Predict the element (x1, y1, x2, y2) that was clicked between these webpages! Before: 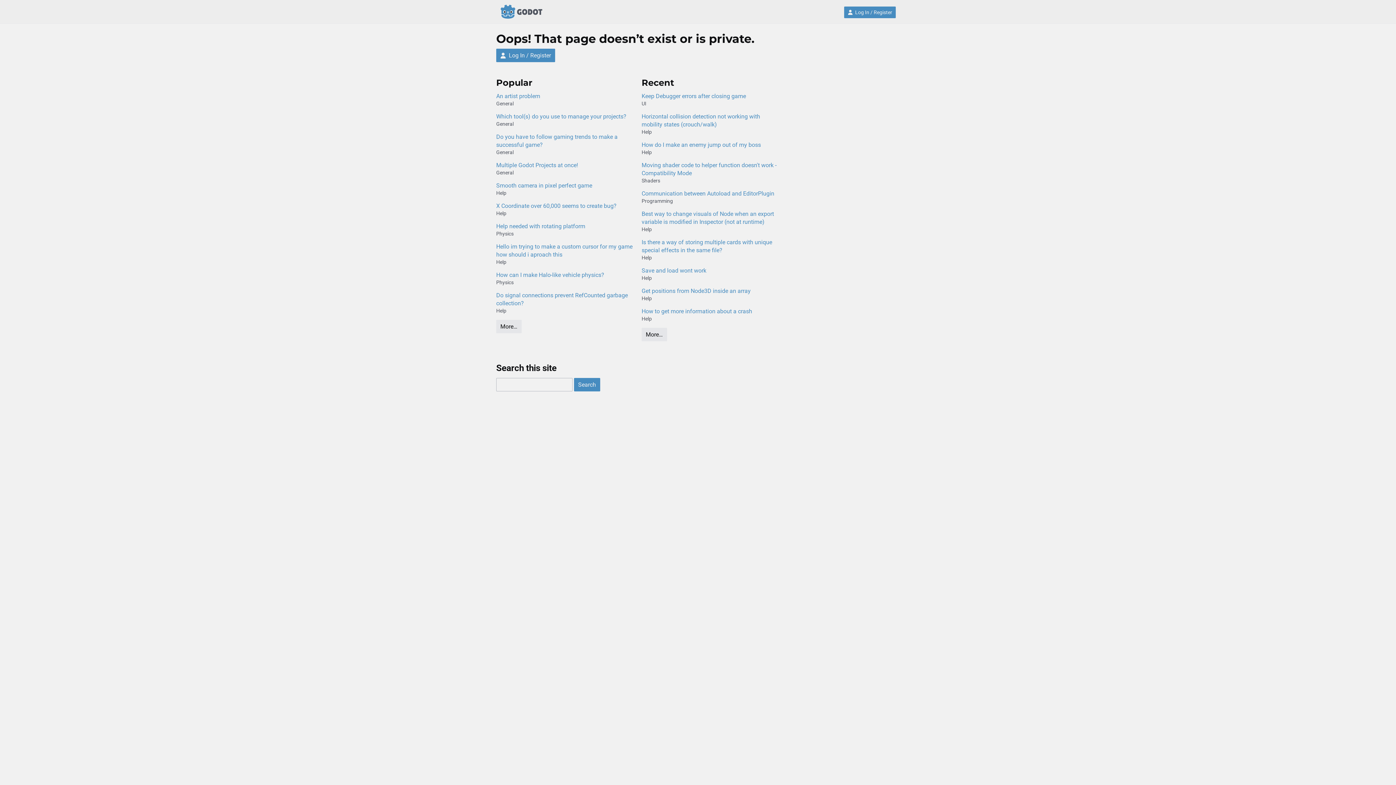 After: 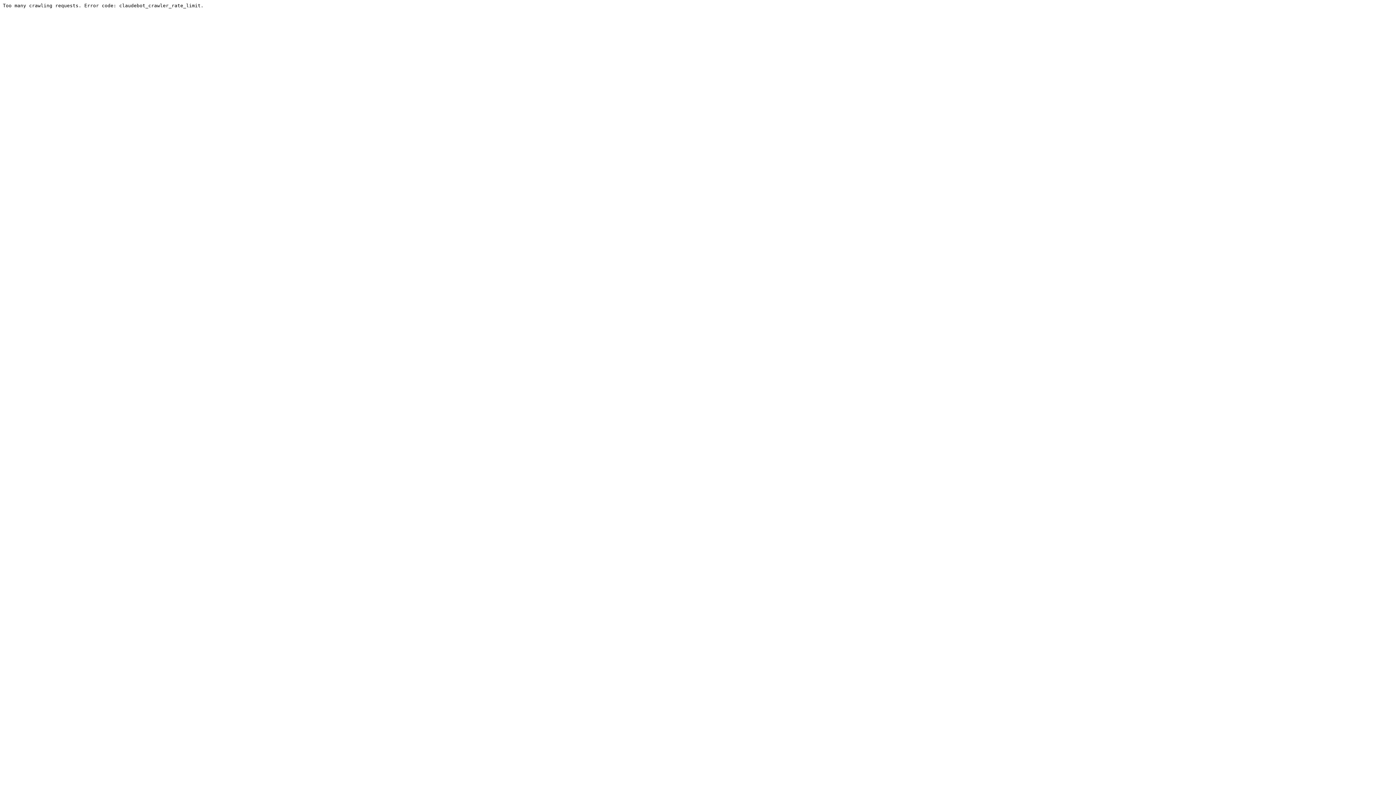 Action: bbox: (496, 169, 513, 176) label: General